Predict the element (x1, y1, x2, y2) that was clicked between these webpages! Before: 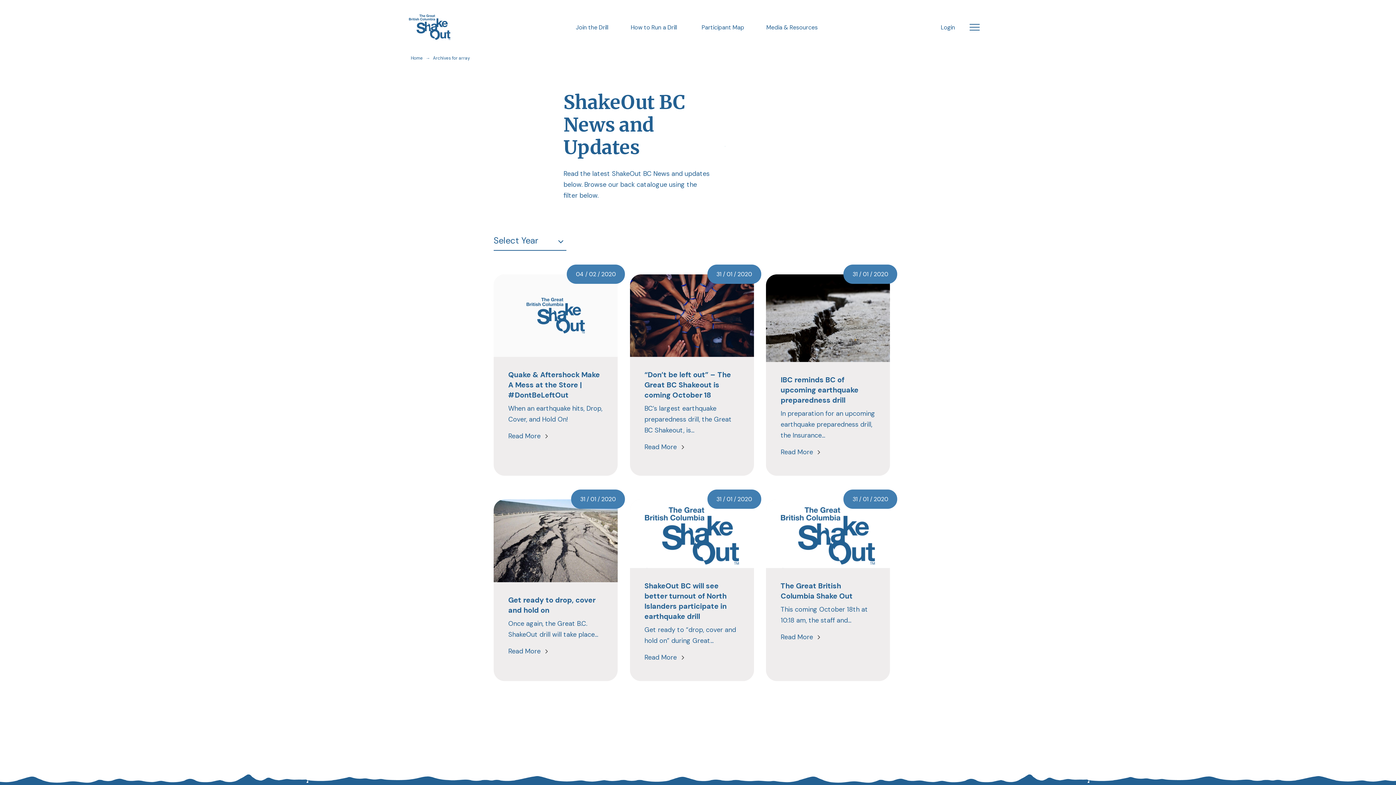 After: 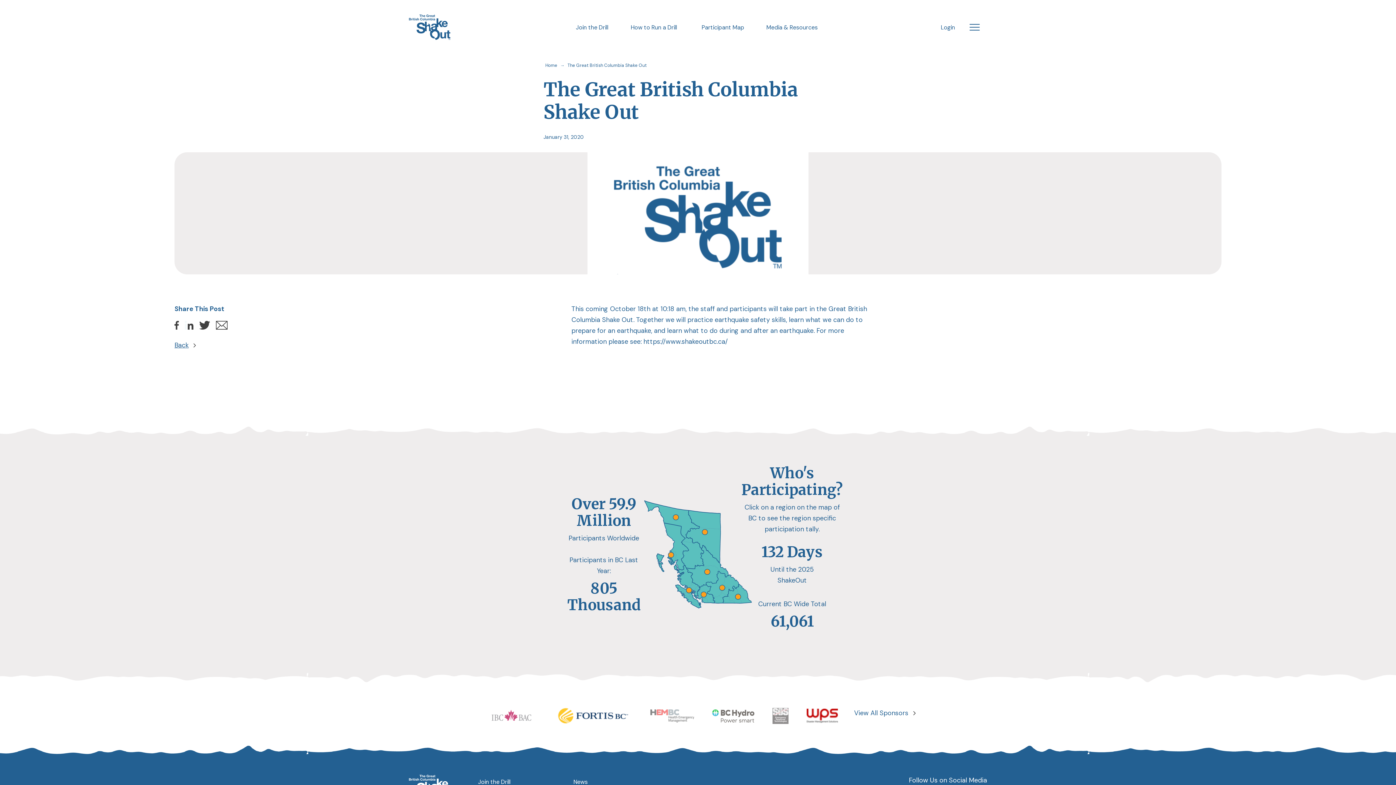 Action: label: 31 / 01 / 2020
The Great British Columbia Shake Out
This coming October 18th at 10:18 am, the staff and...
Read More bbox: (766, 499, 890, 681)